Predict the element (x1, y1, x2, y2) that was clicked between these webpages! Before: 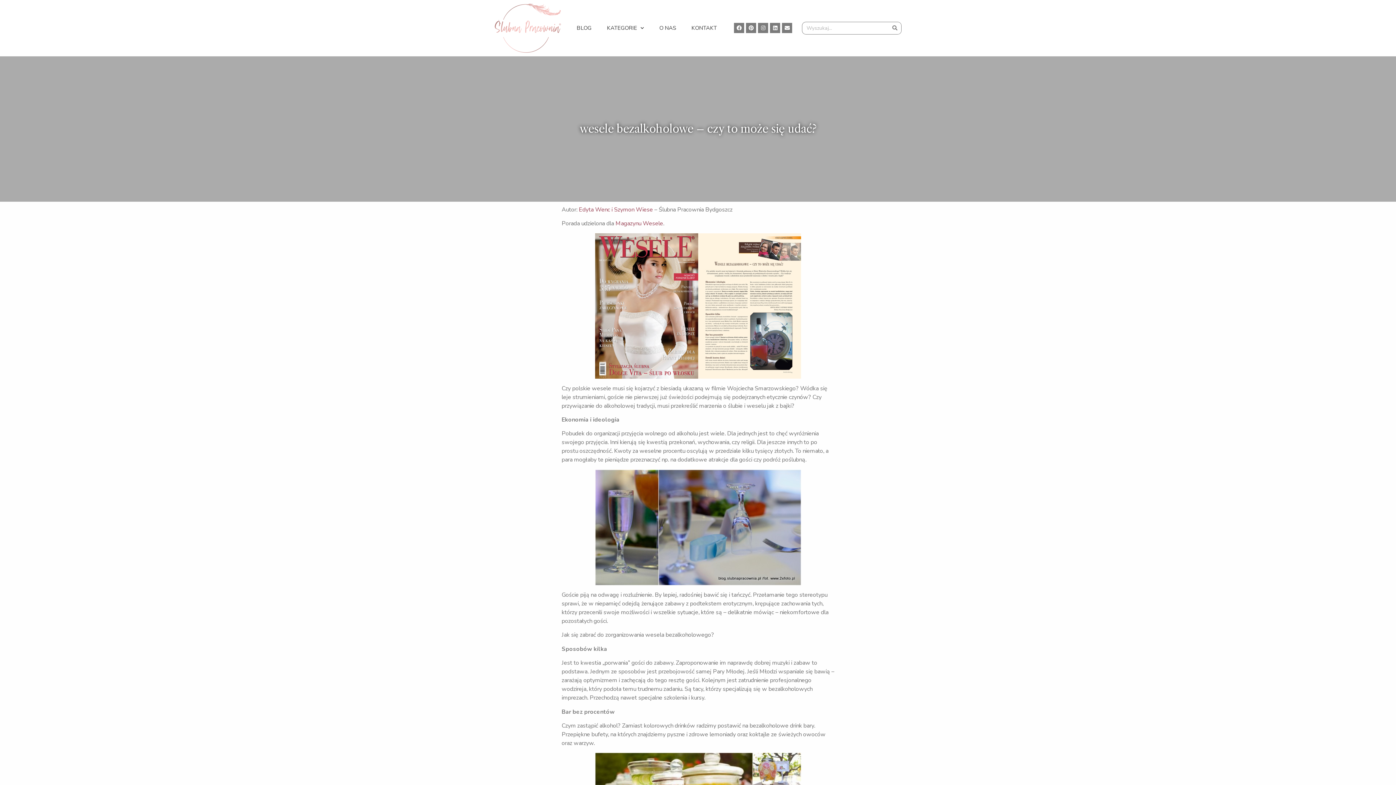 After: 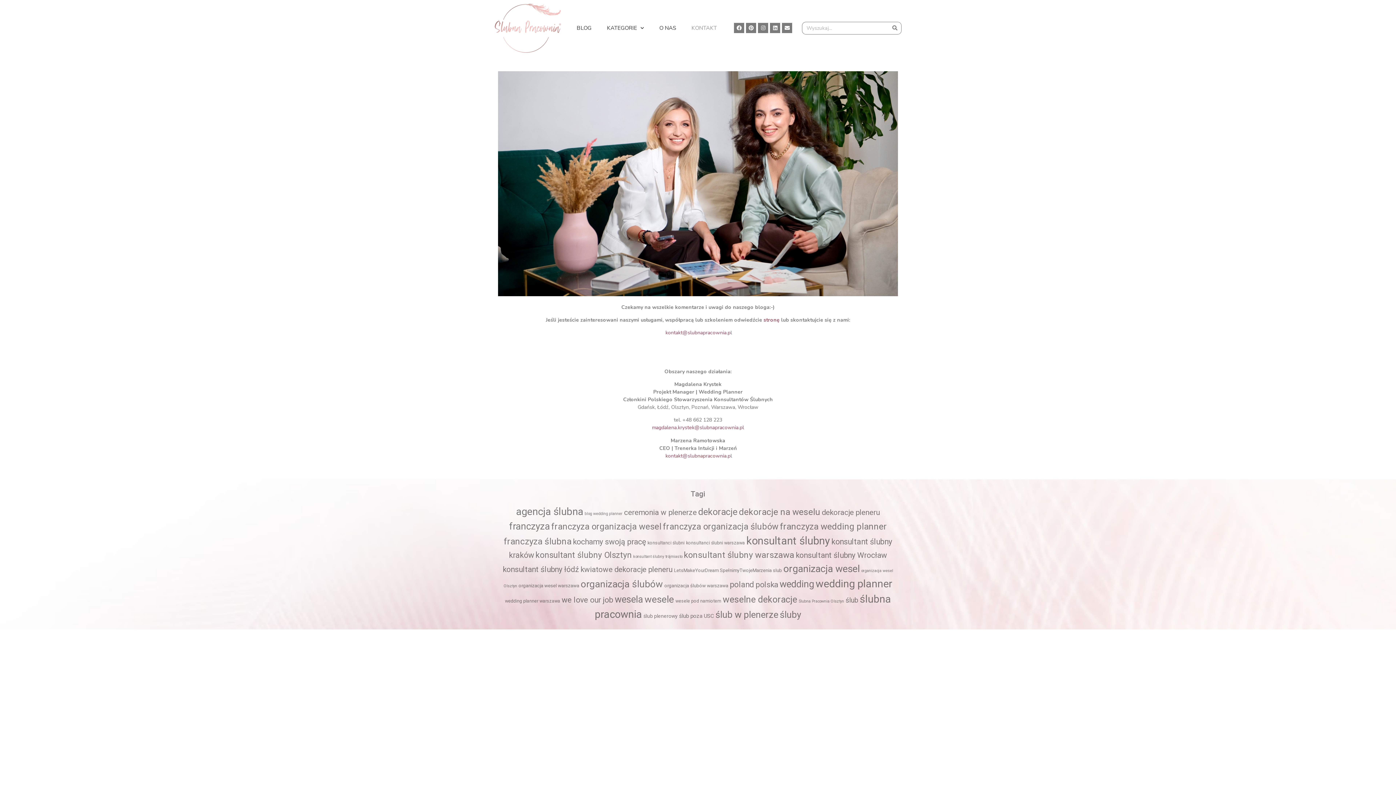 Action: bbox: (683, 20, 724, 35) label: KONTAKT